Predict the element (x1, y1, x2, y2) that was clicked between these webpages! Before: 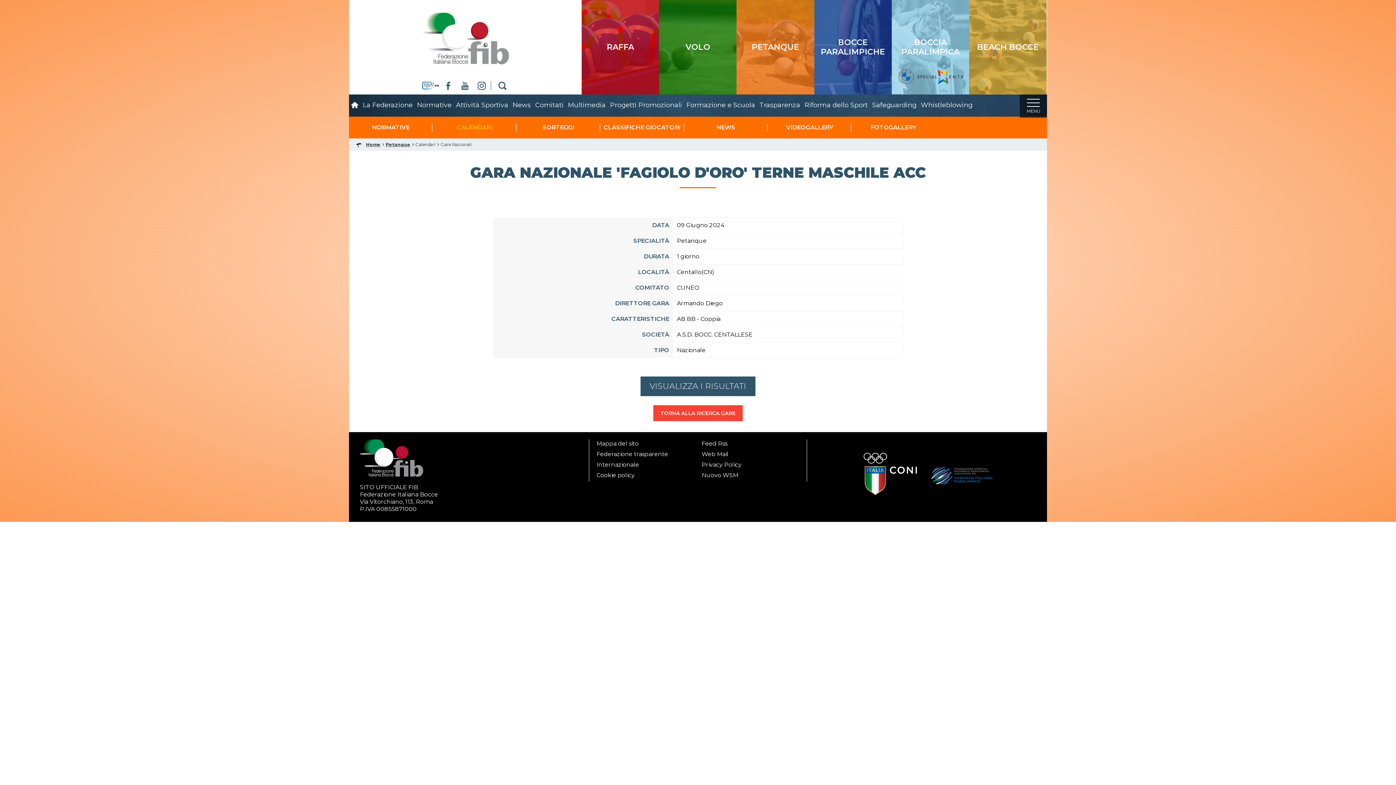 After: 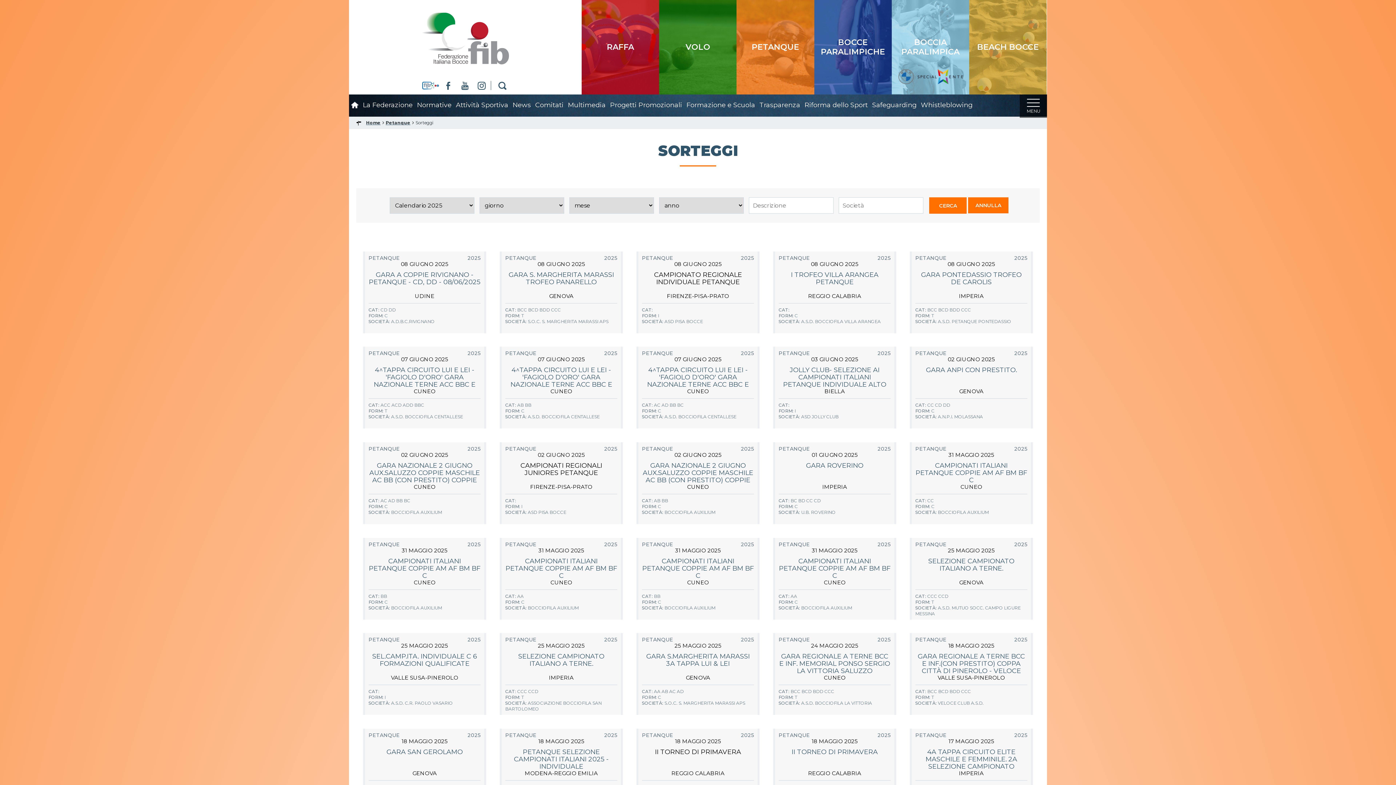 Action: label: SORTEGGI bbox: (542, 120, 574, 134)